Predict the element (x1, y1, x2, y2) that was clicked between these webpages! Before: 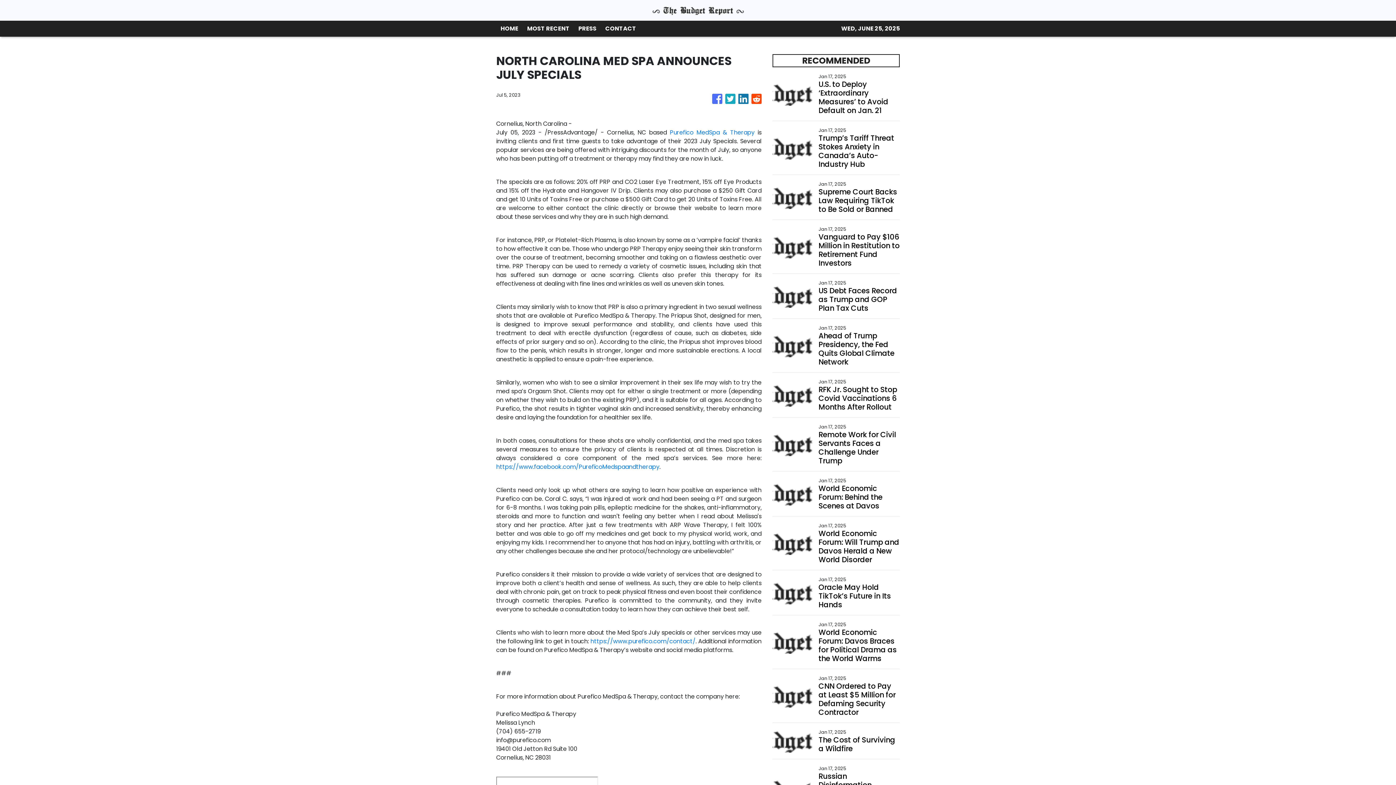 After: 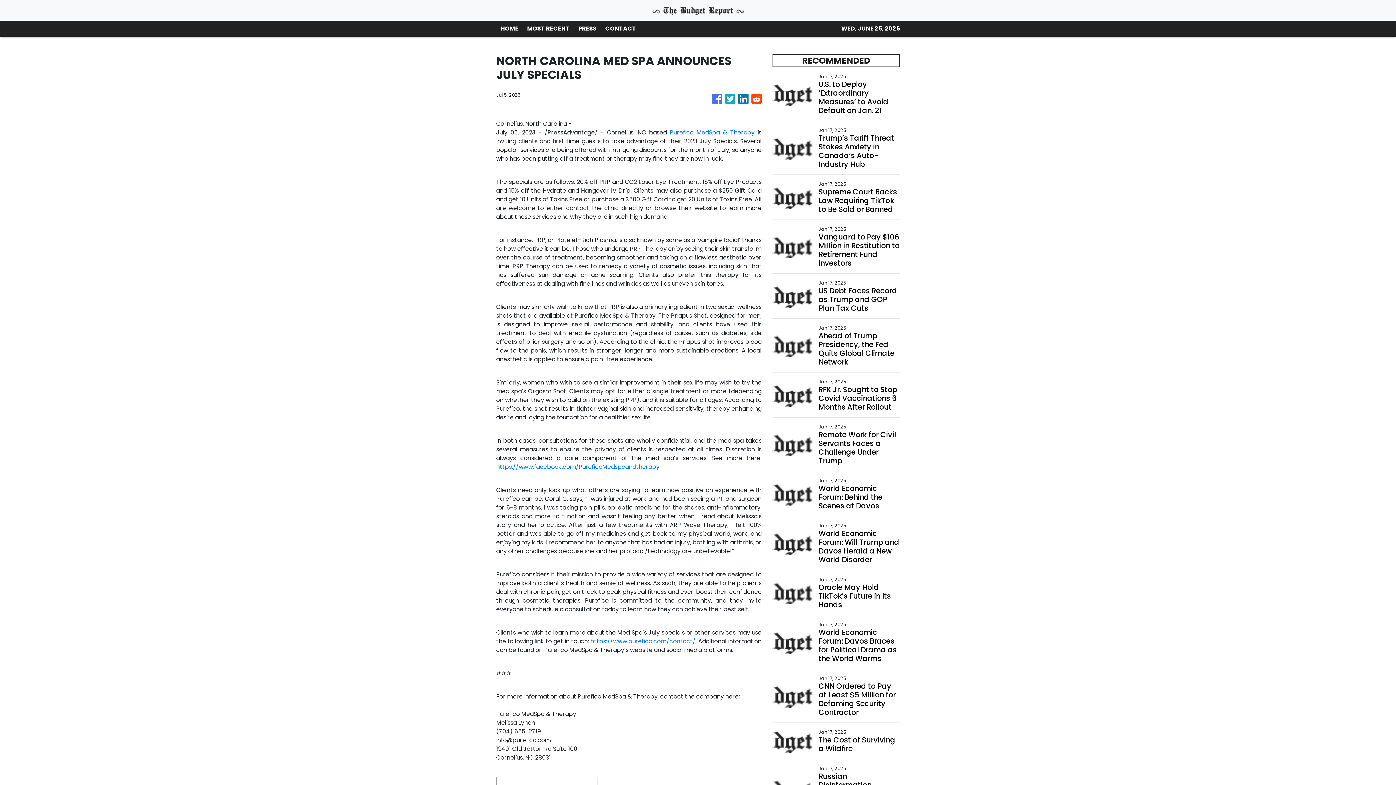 Action: bbox: (725, 90, 735, 107)